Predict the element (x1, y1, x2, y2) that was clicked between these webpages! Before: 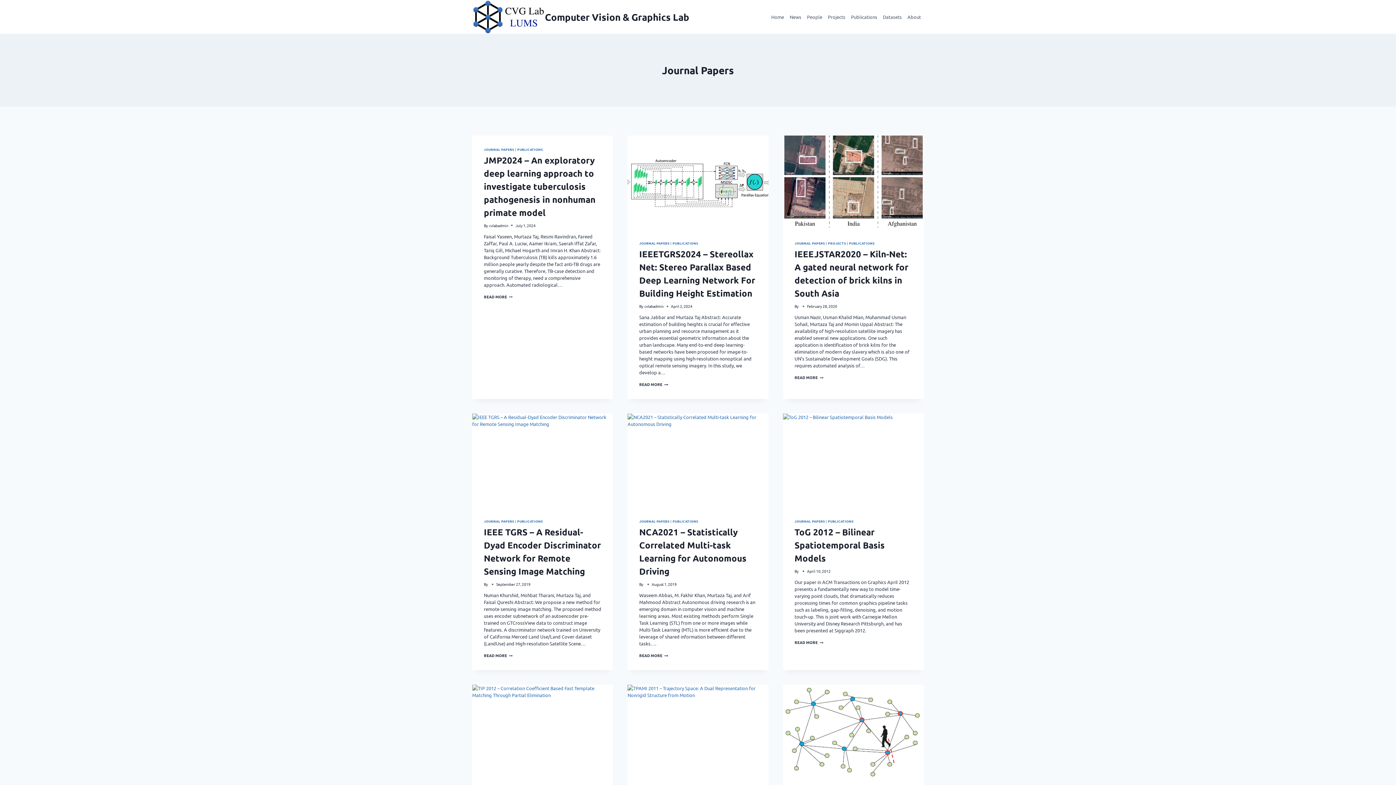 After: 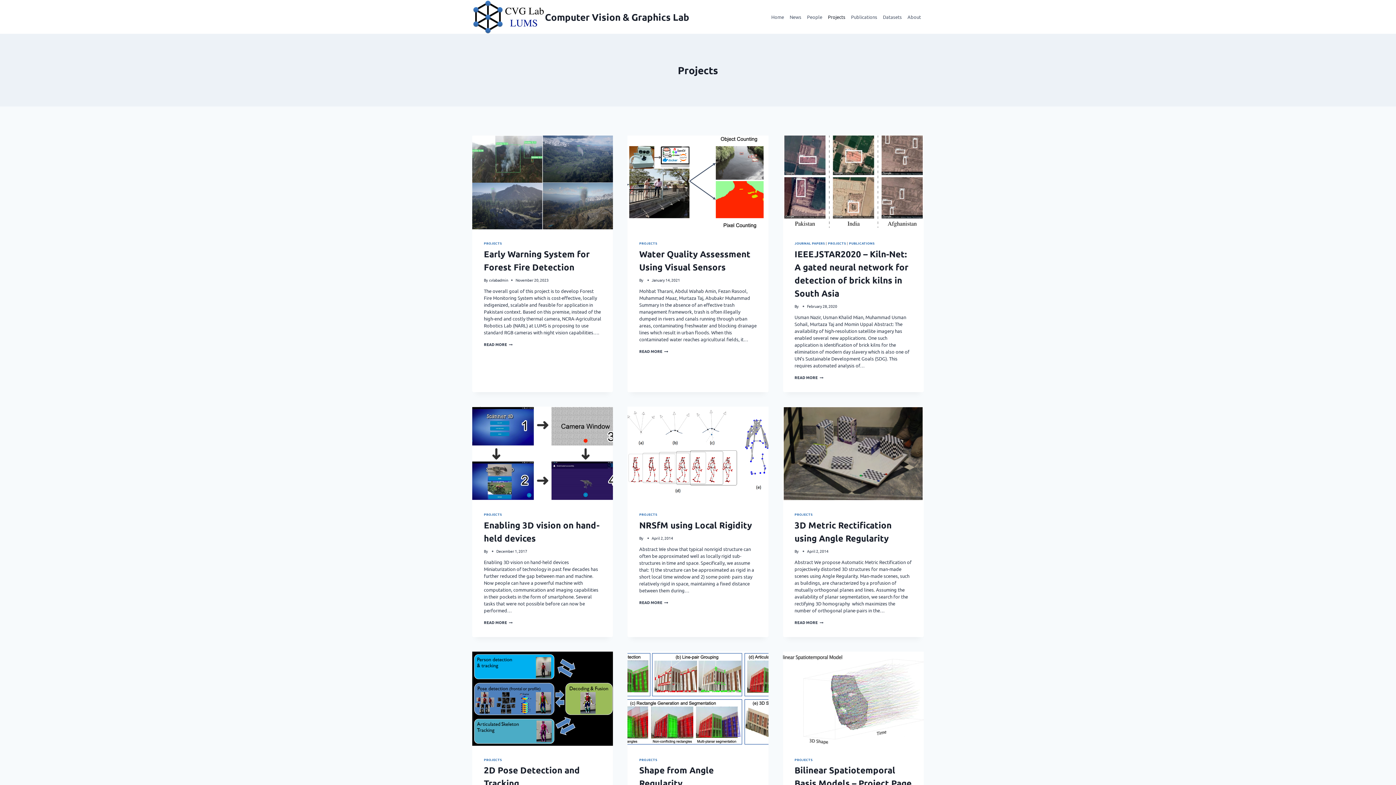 Action: bbox: (828, 240, 846, 245) label: PROJECTS